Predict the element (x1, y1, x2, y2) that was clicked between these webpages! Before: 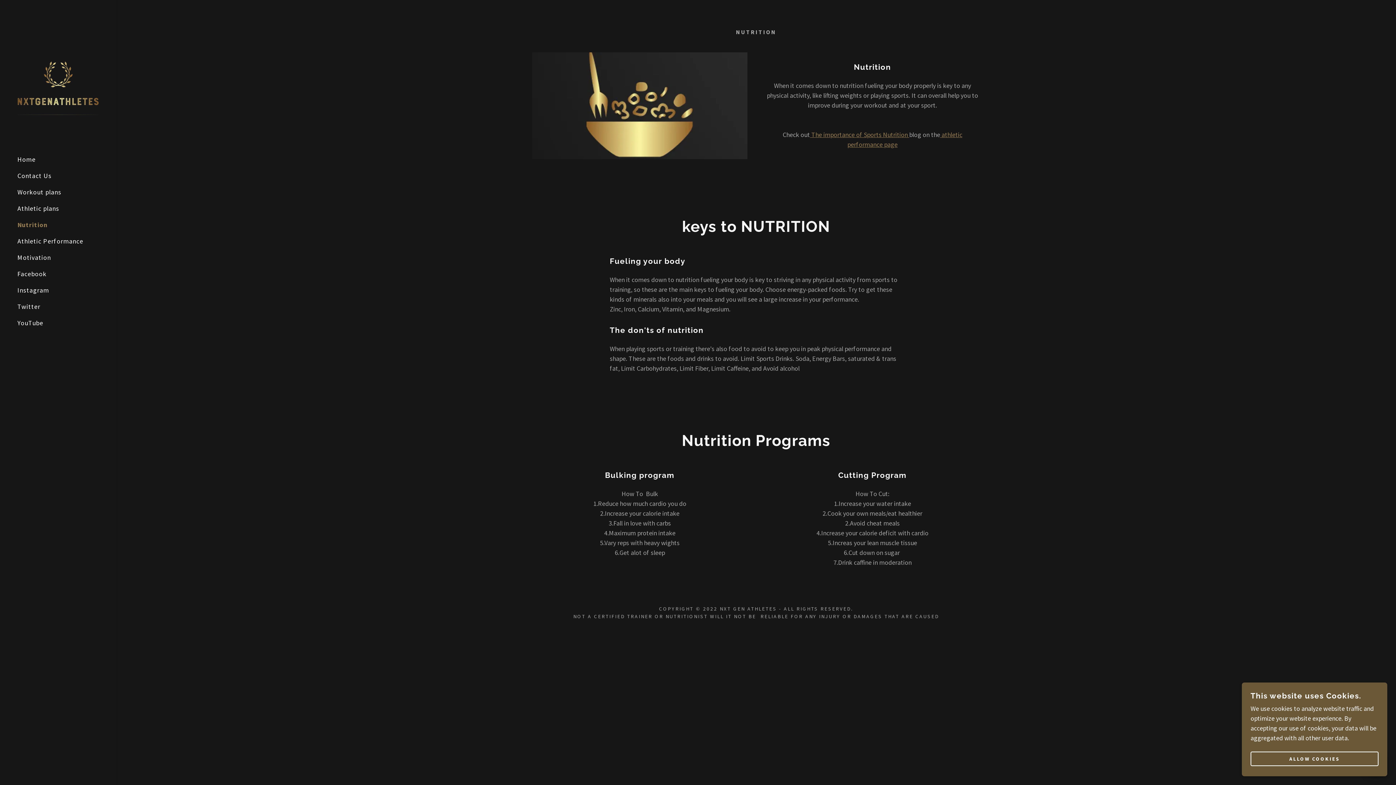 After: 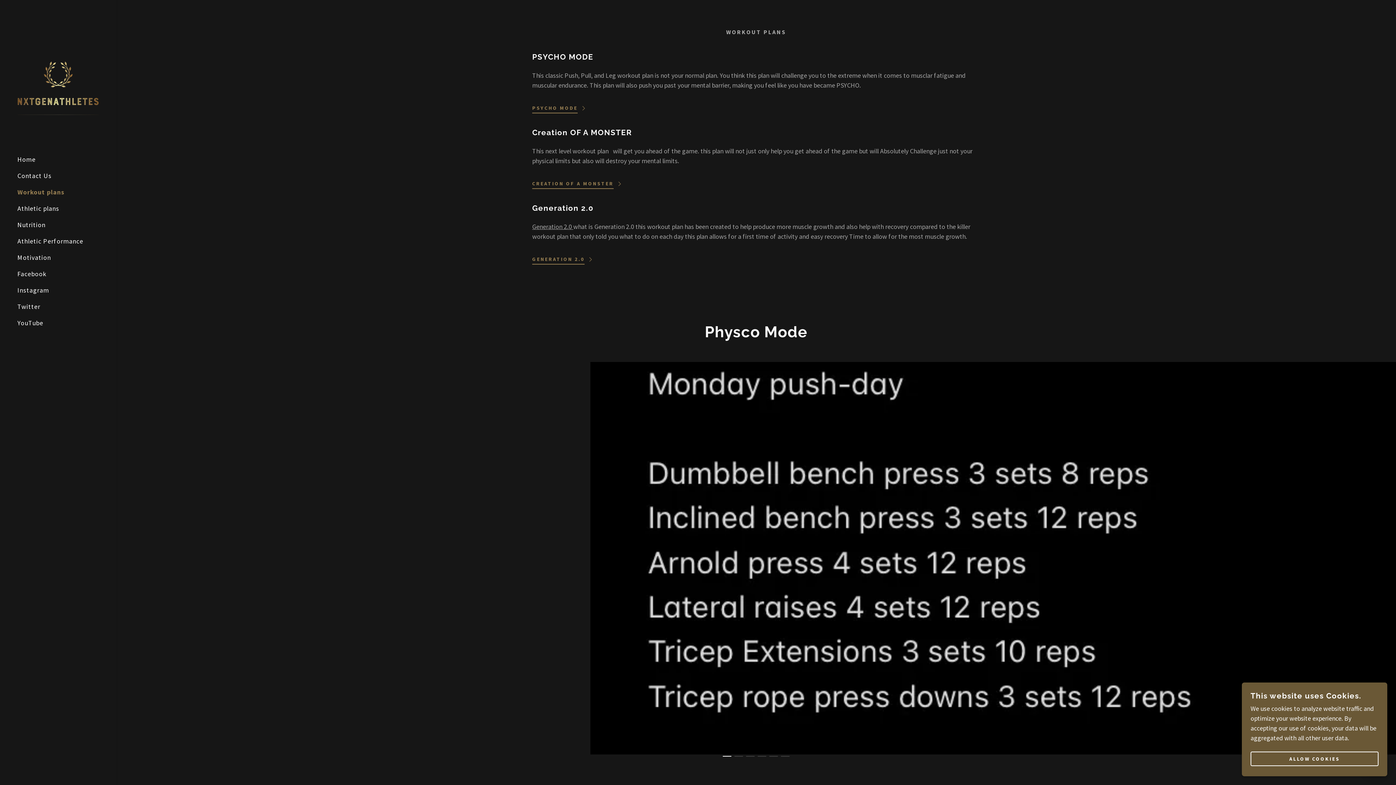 Action: bbox: (17, 188, 61, 196) label: Workout plans